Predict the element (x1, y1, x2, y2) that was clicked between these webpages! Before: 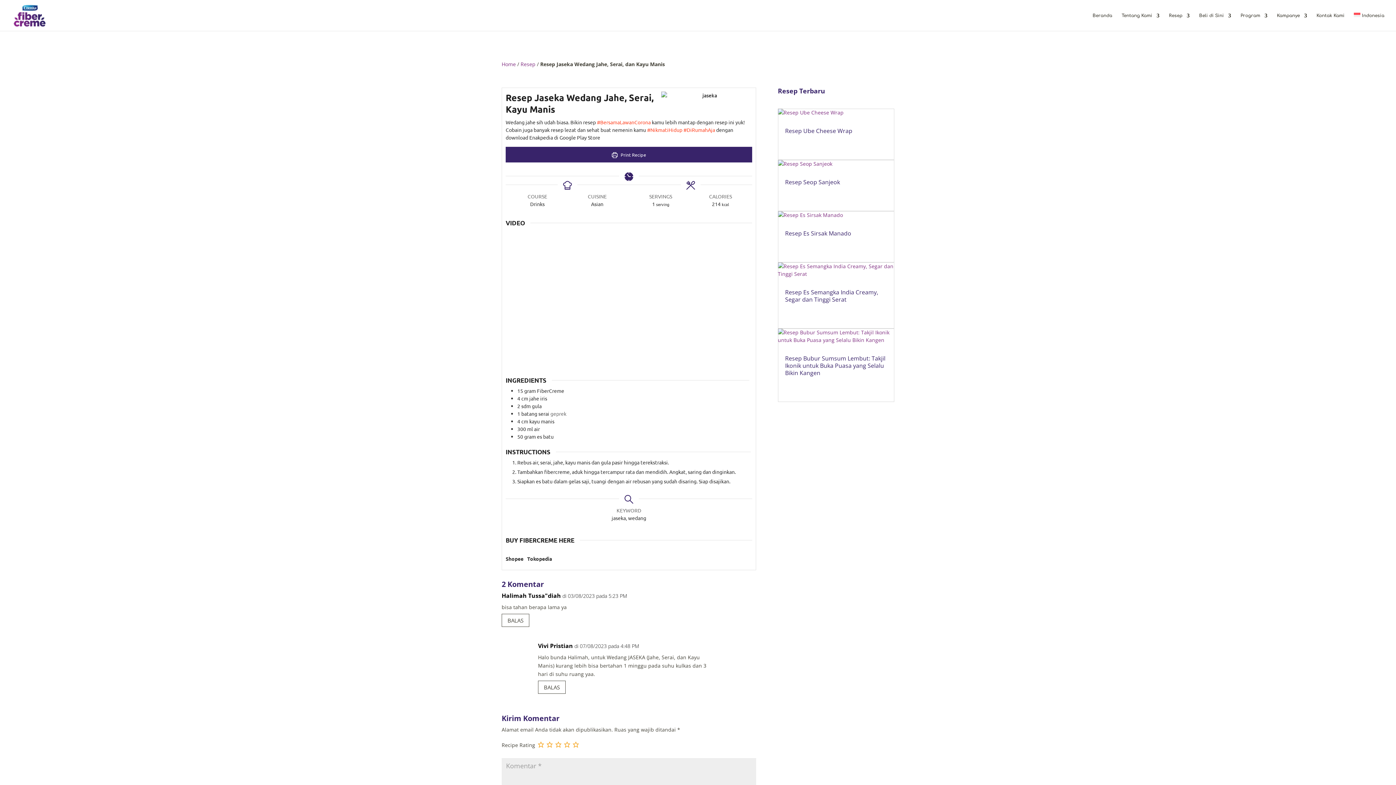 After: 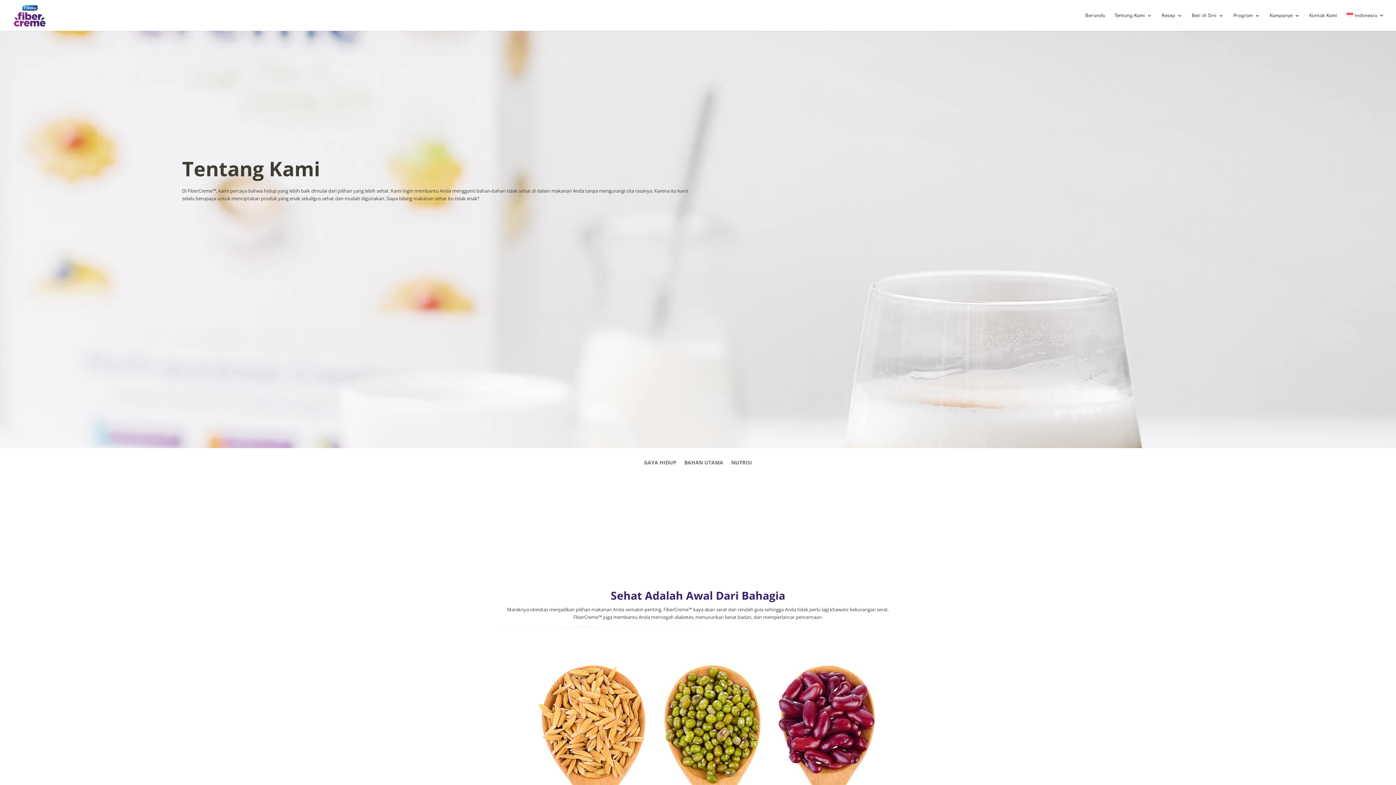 Action: label: Tentang Kami bbox: (1121, 13, 1159, 30)